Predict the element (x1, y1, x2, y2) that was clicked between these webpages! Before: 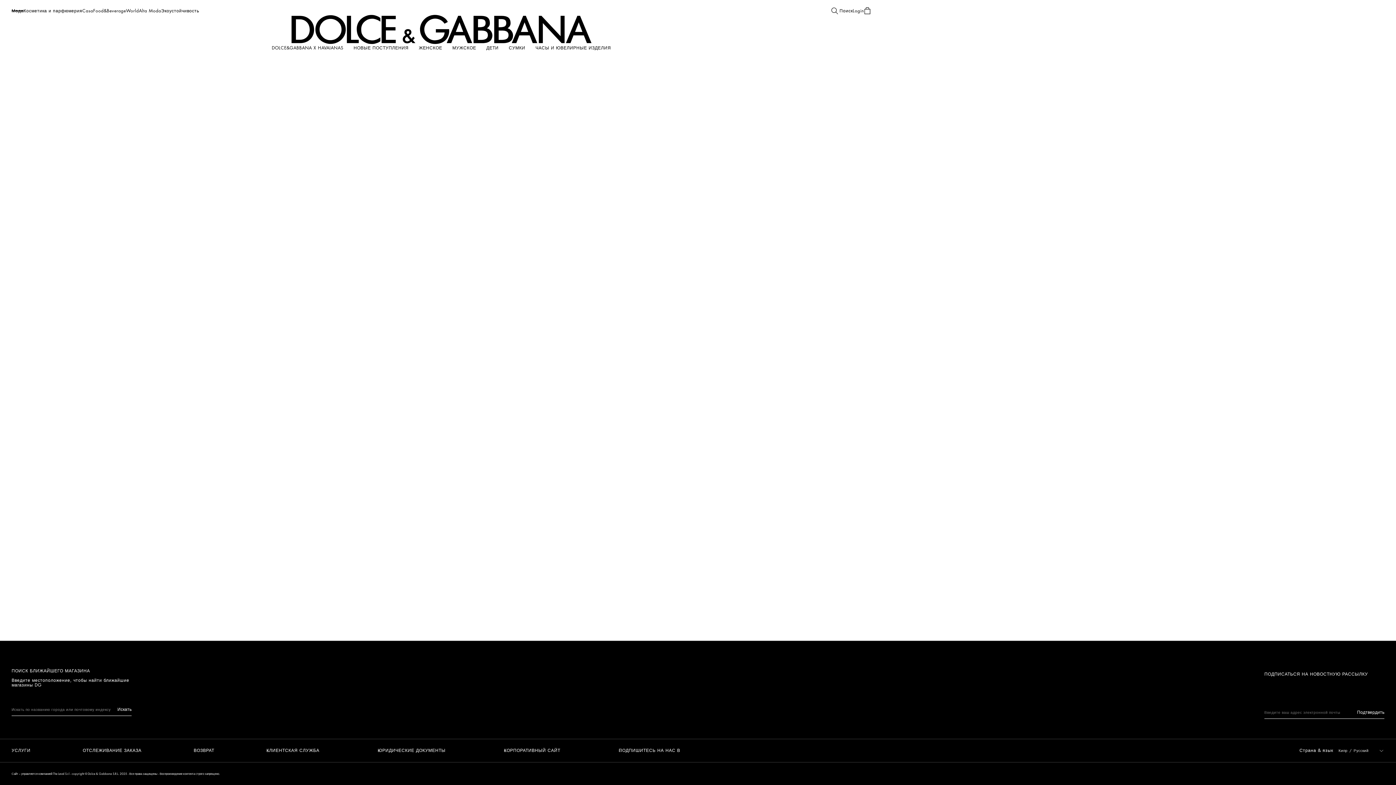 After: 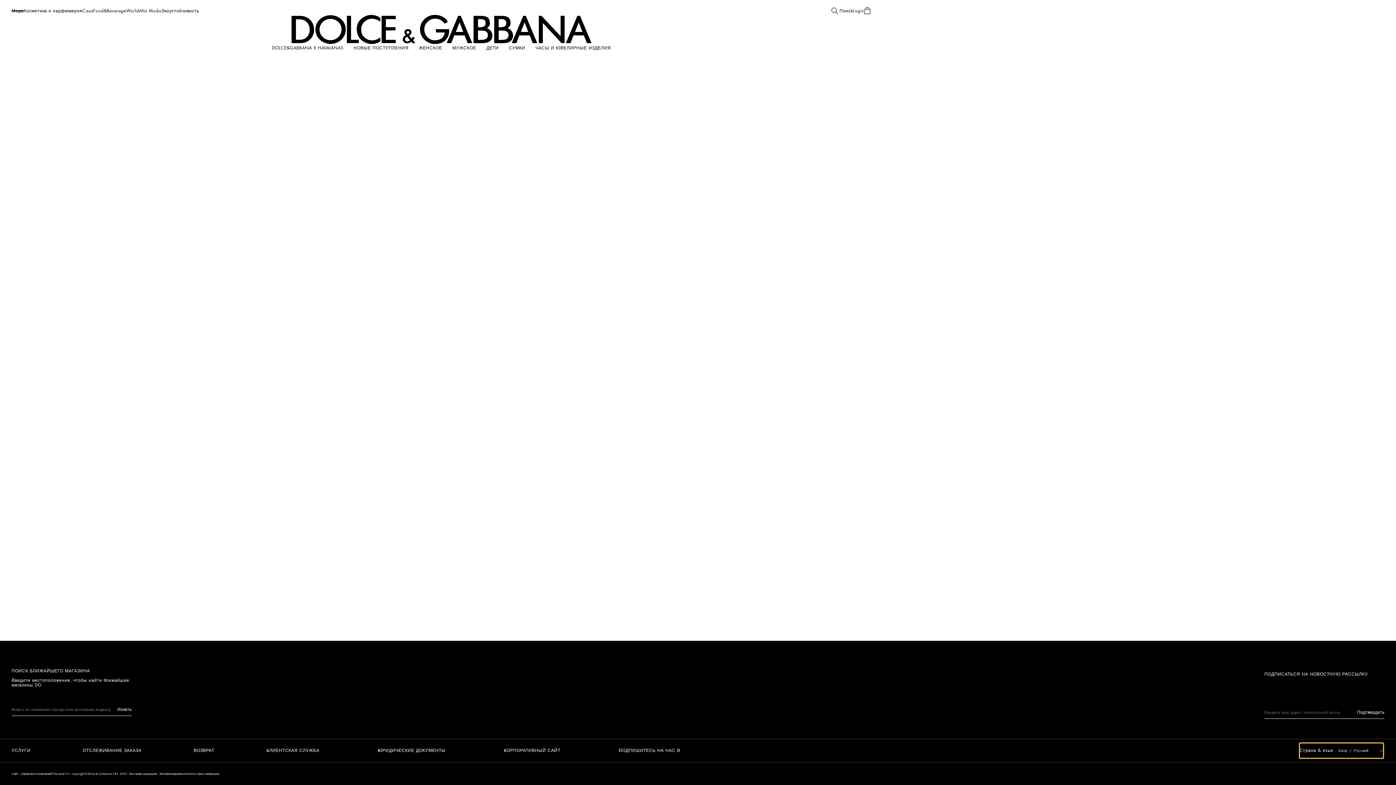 Action: bbox: (1299, 743, 1383, 758) label: Страна & язык